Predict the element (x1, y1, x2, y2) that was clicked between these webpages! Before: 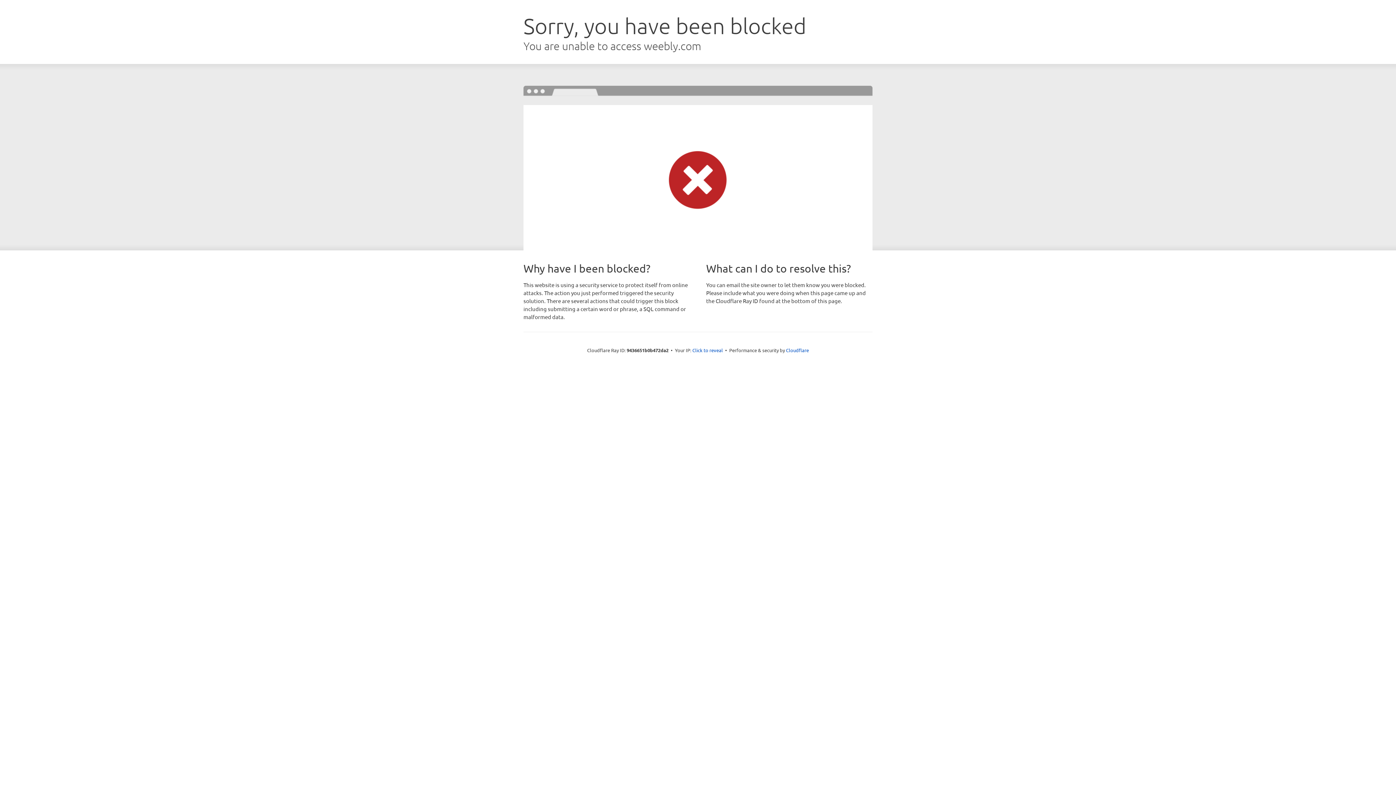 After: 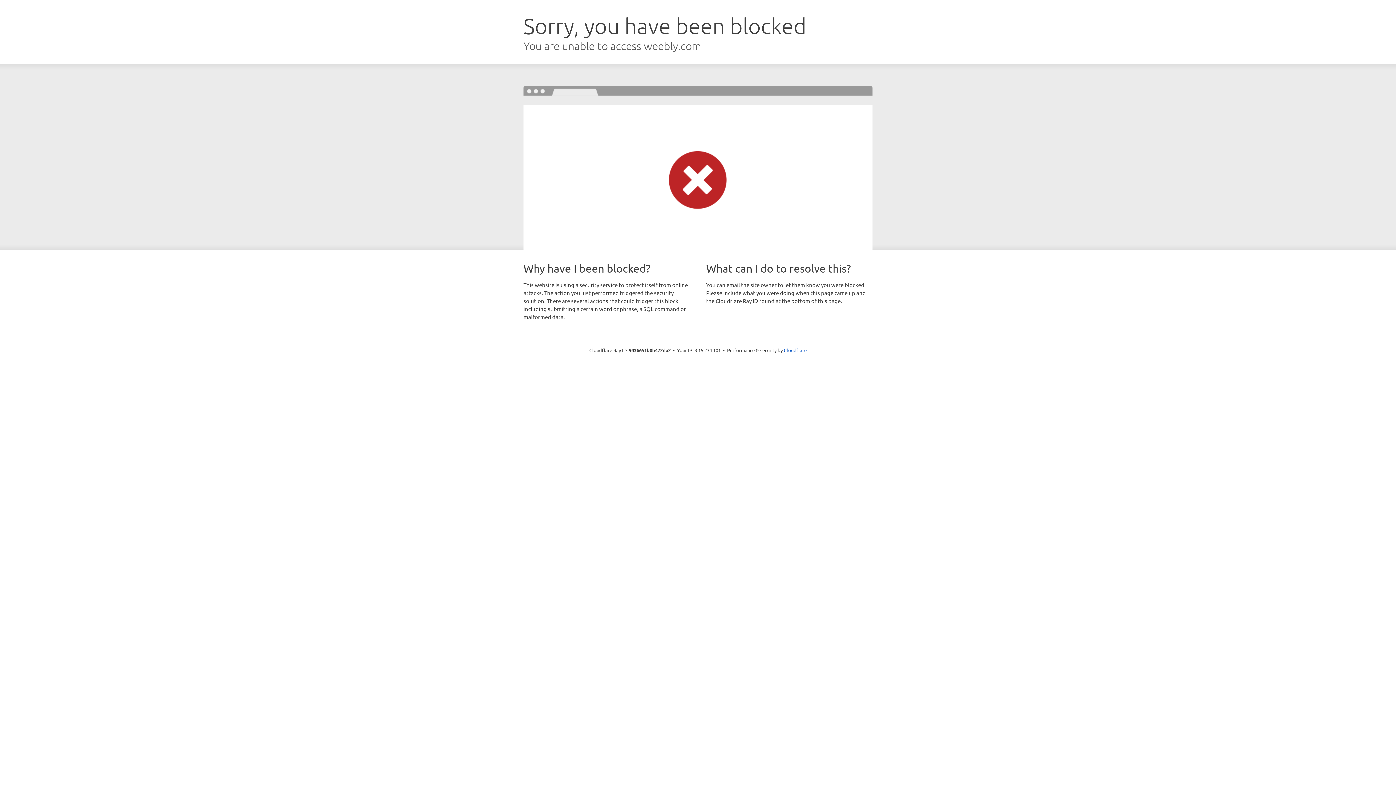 Action: label: Click to reveal bbox: (692, 346, 723, 353)